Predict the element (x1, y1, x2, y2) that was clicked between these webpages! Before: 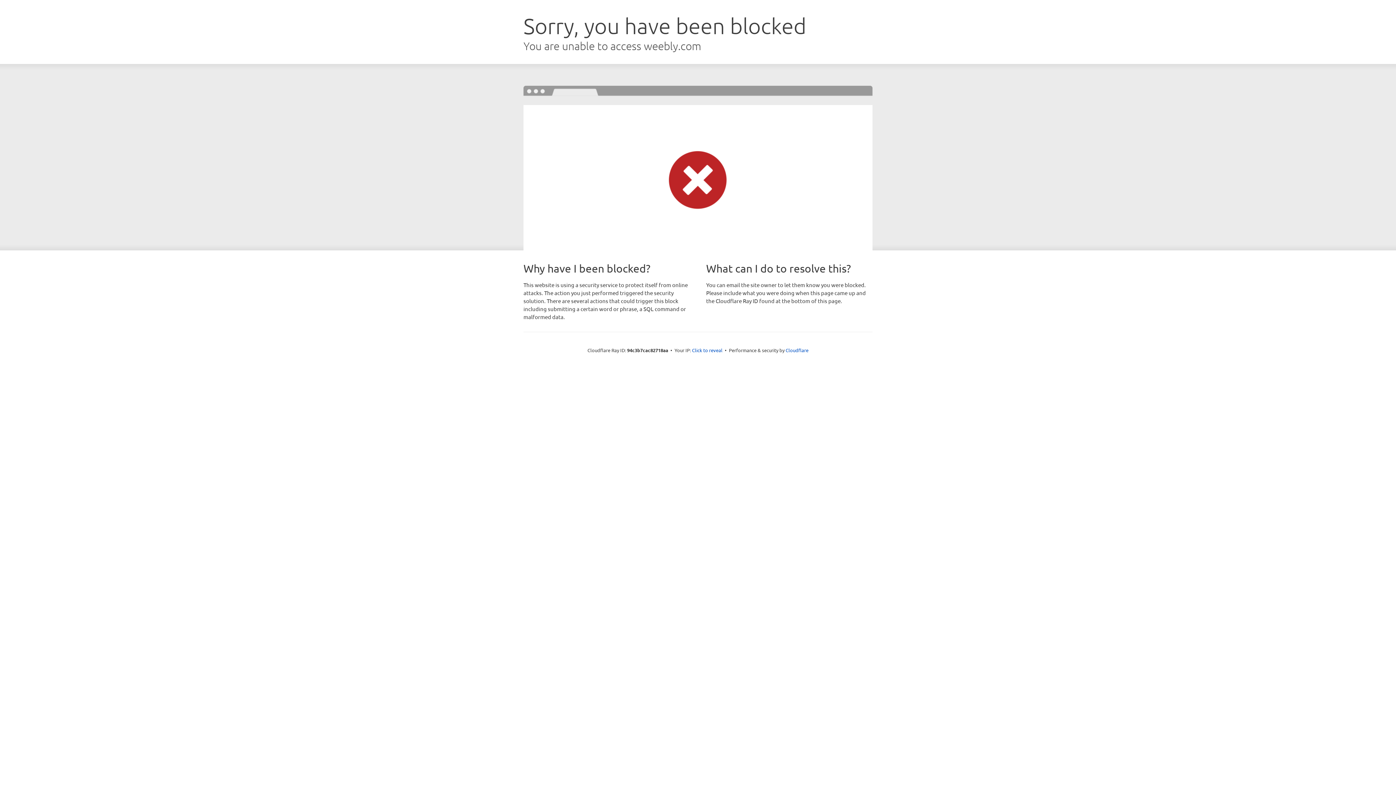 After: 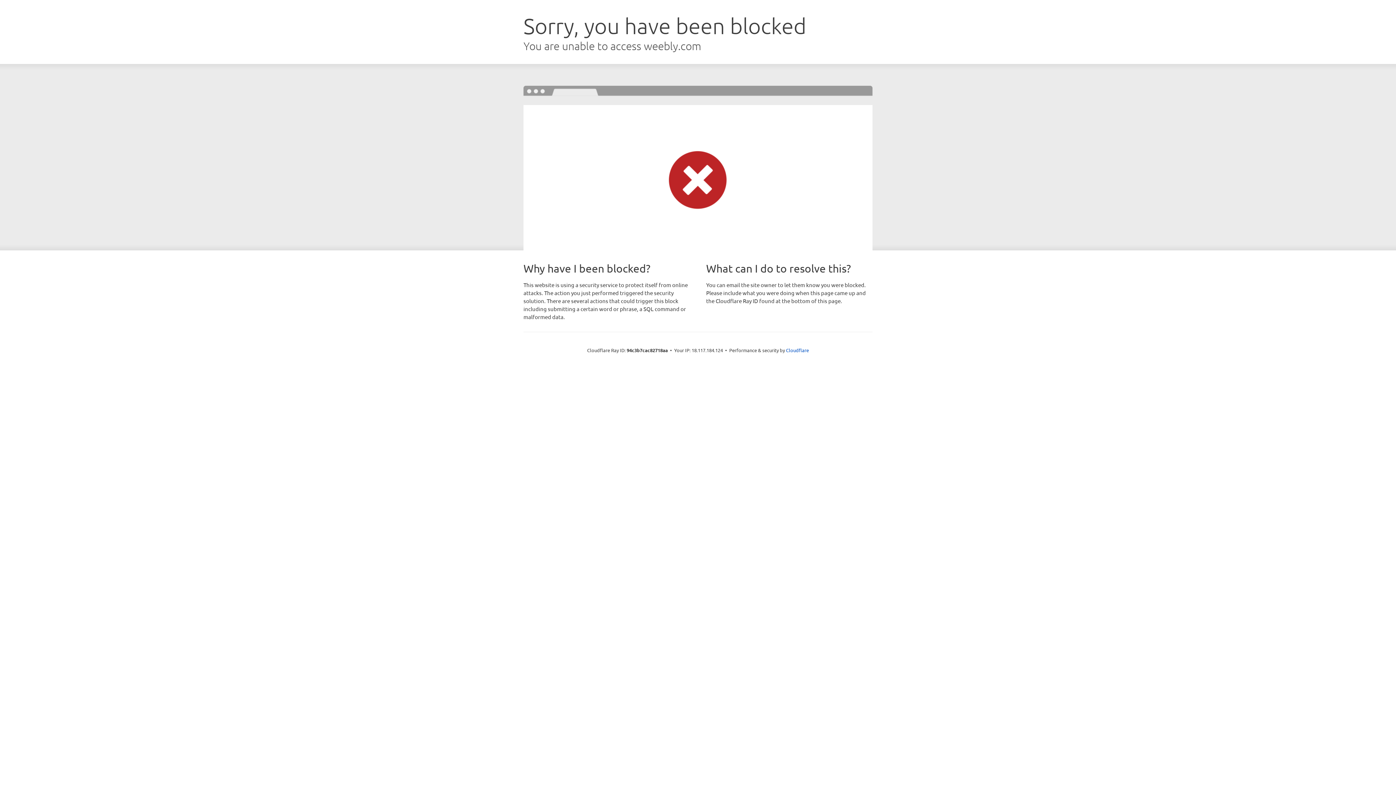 Action: bbox: (692, 346, 722, 353) label: Click to reveal